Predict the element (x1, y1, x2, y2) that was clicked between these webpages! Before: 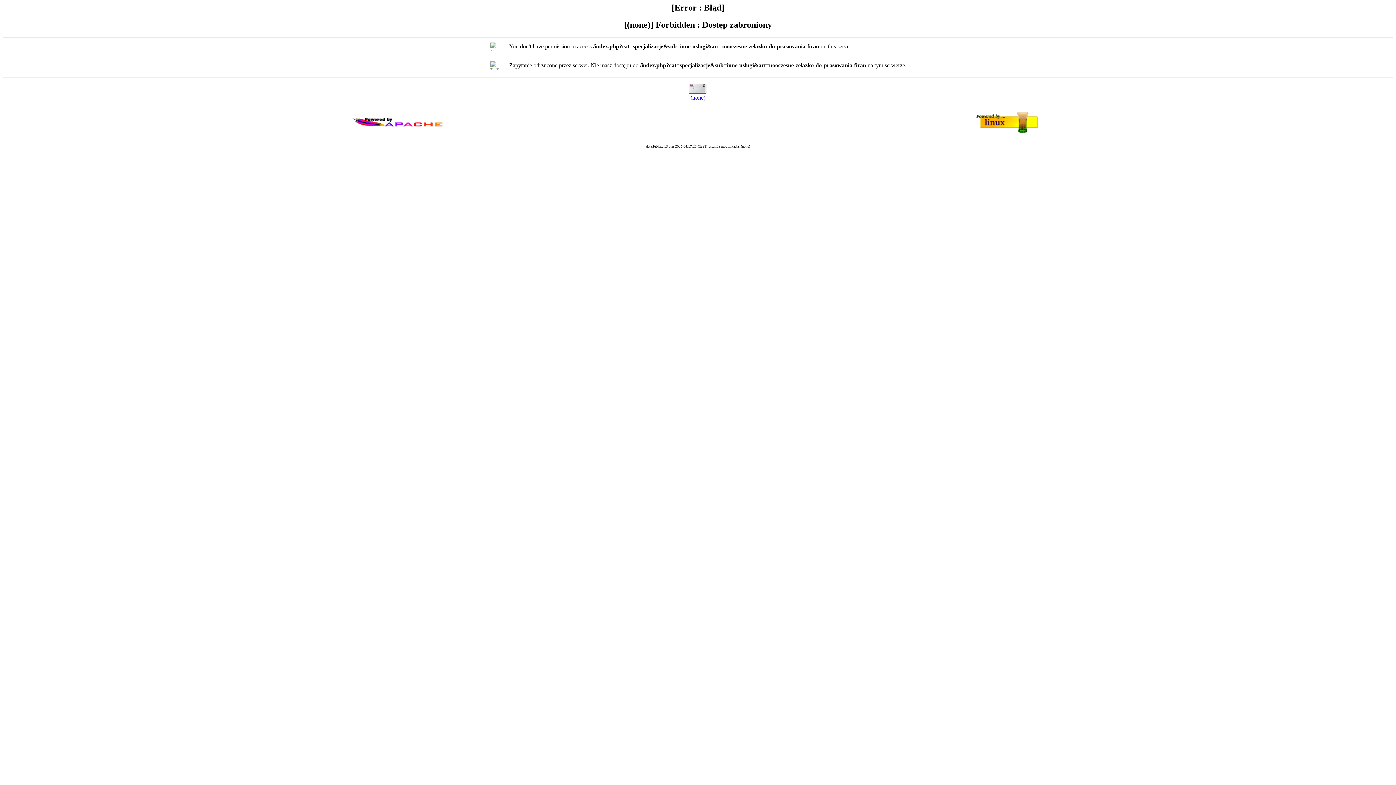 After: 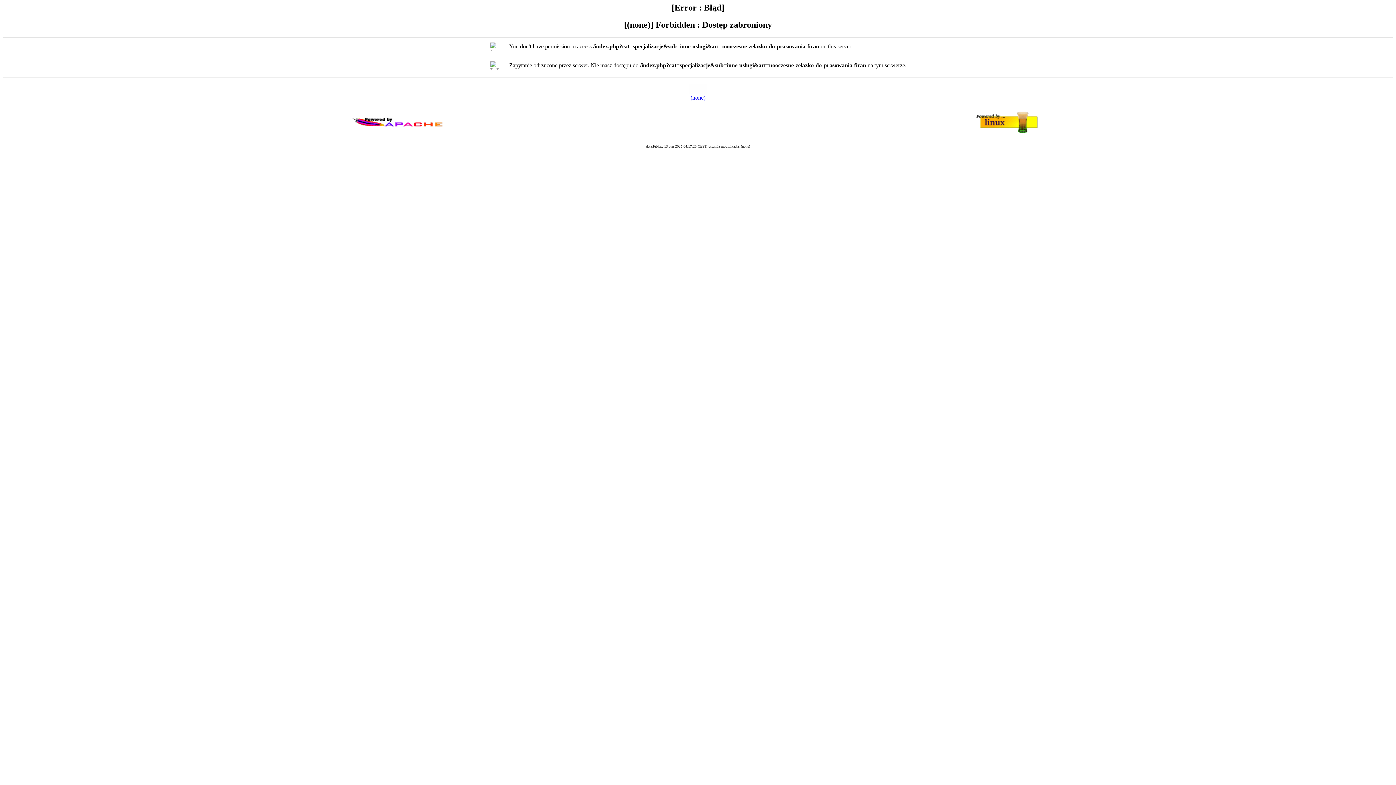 Action: bbox: (690, 94, 705, 100) label: (none)